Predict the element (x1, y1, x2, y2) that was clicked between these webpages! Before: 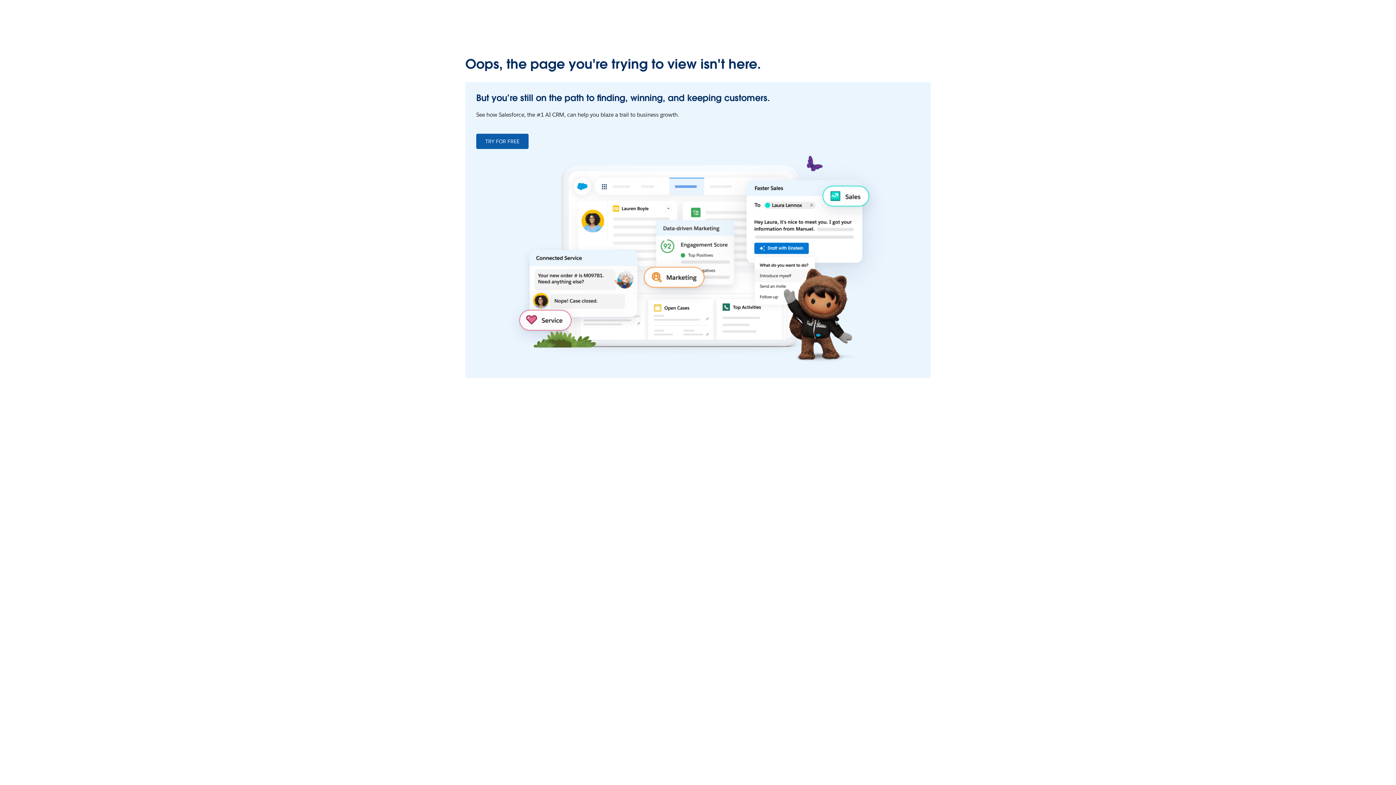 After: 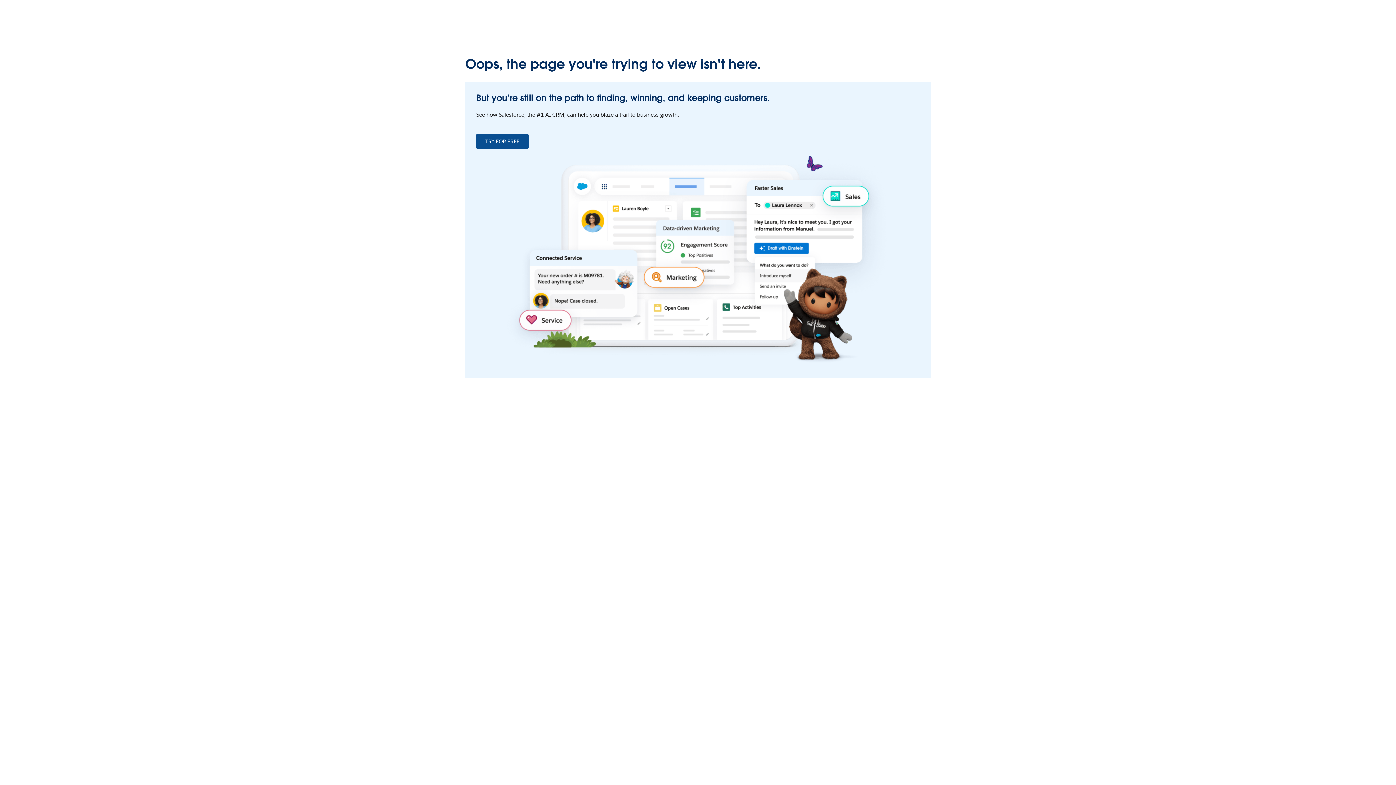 Action: label: TRY FOR FREE bbox: (476, 133, 528, 149)